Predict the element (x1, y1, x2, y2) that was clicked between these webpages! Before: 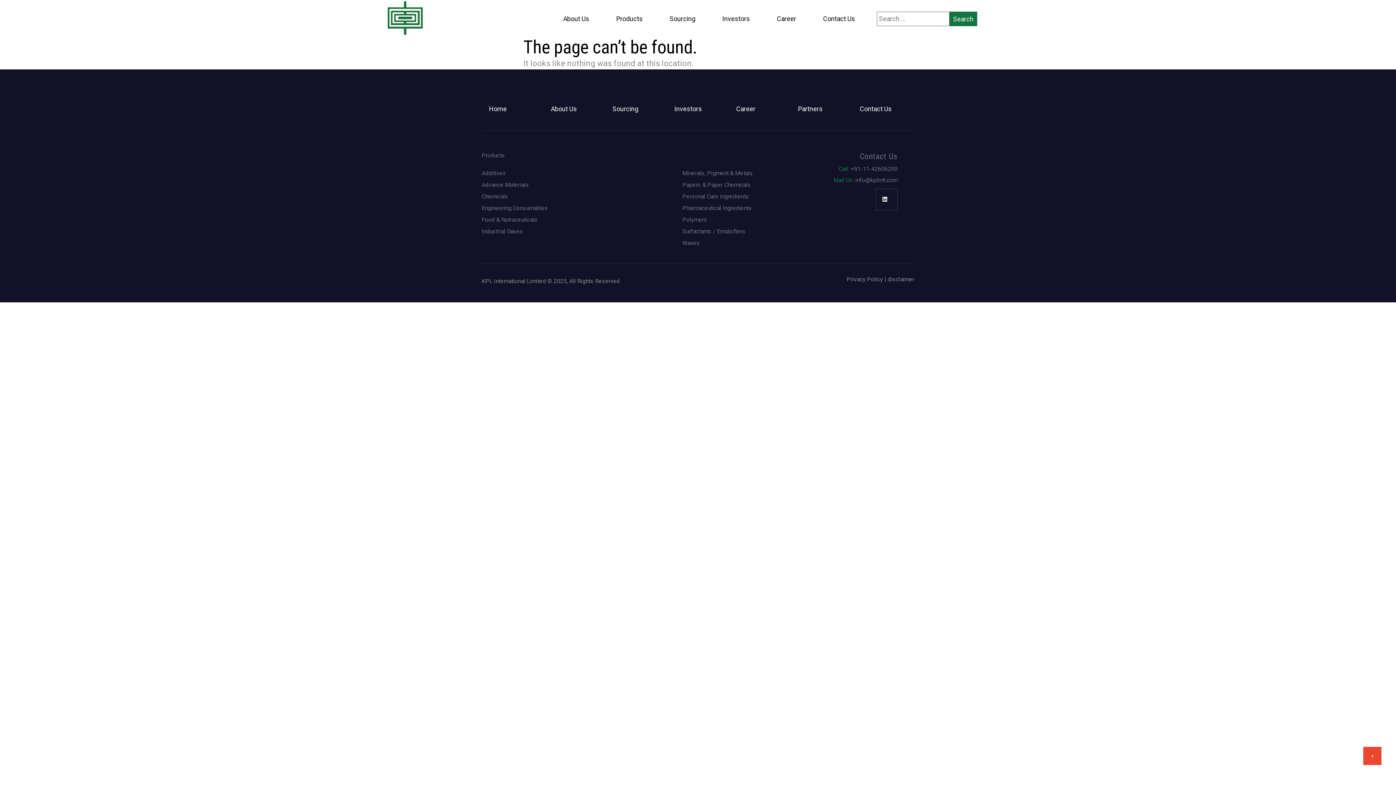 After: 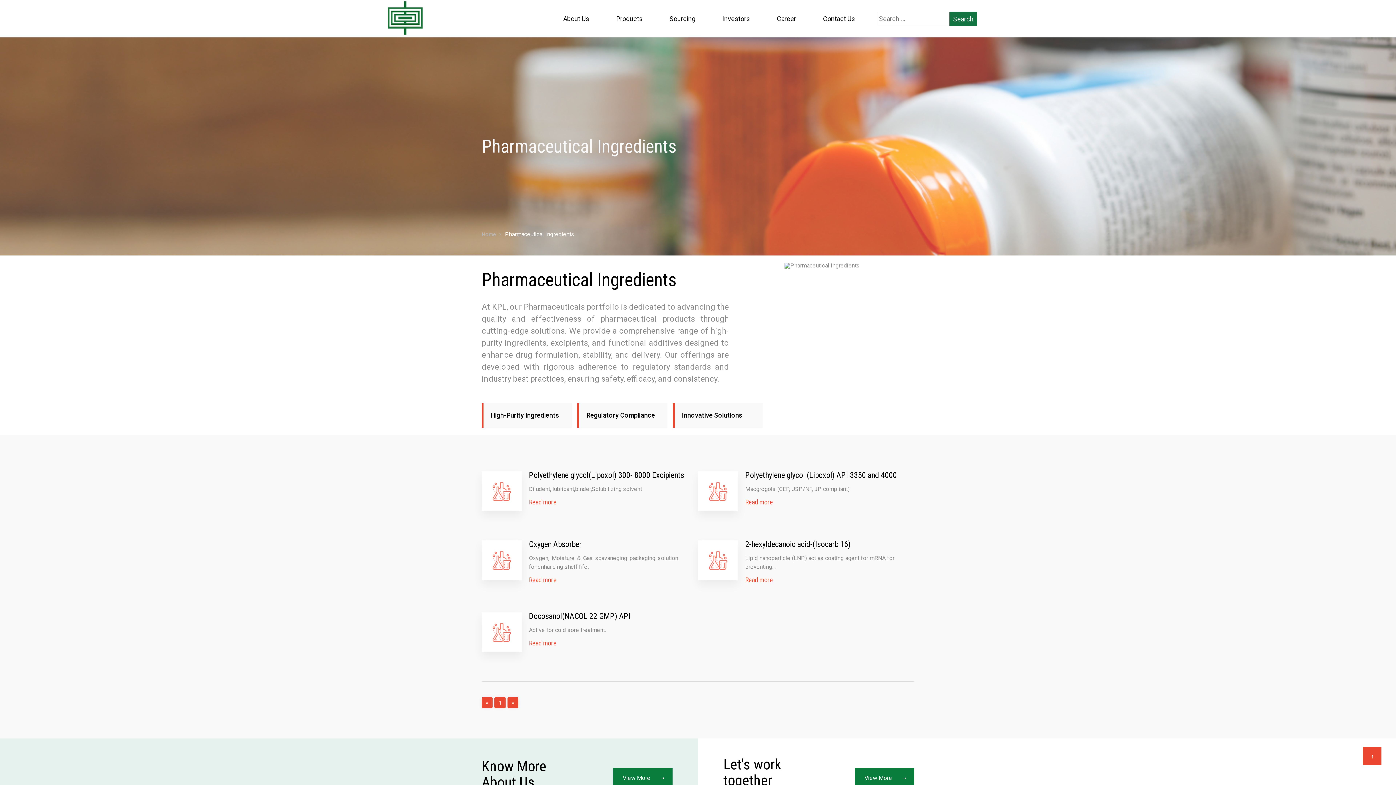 Action: bbox: (682, 205, 753, 211) label: Pharmaceutical Ingredients